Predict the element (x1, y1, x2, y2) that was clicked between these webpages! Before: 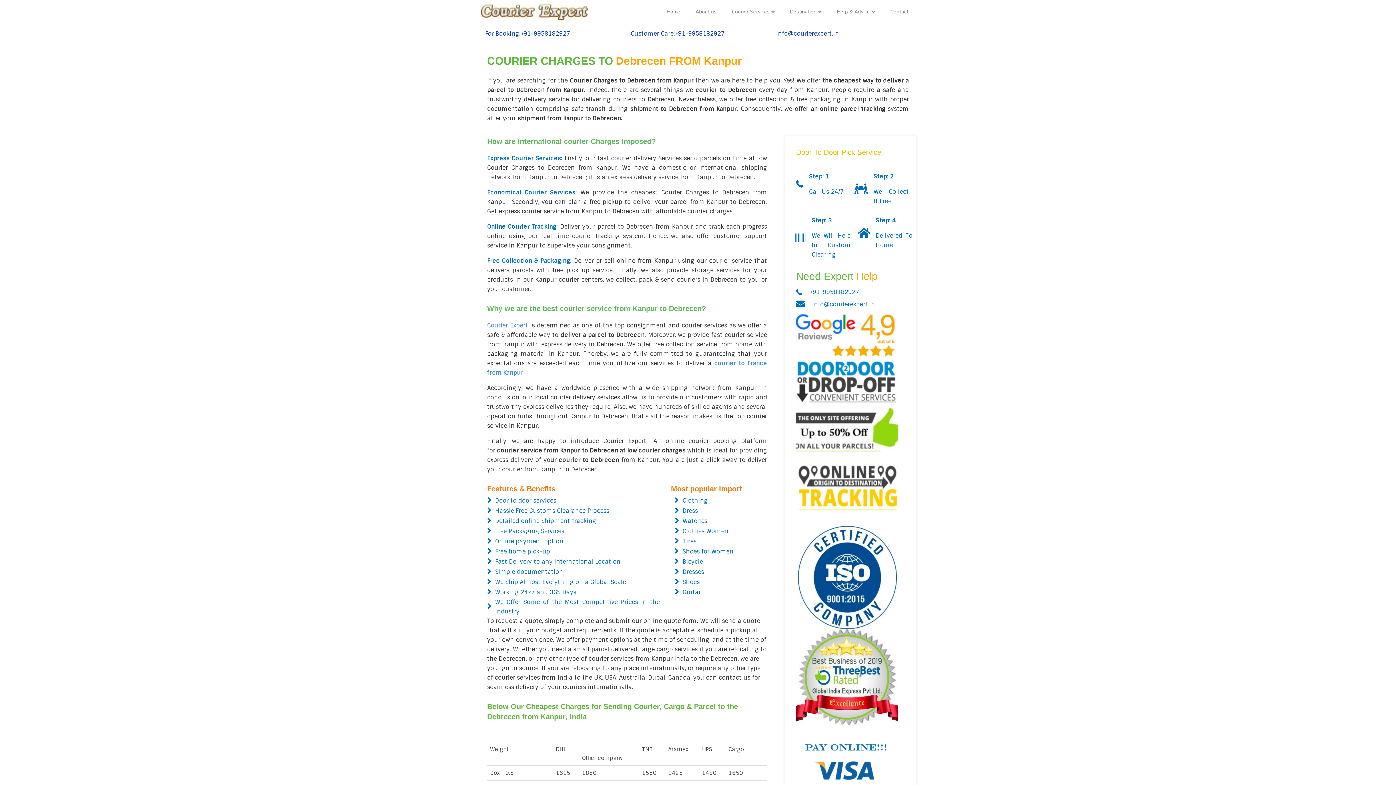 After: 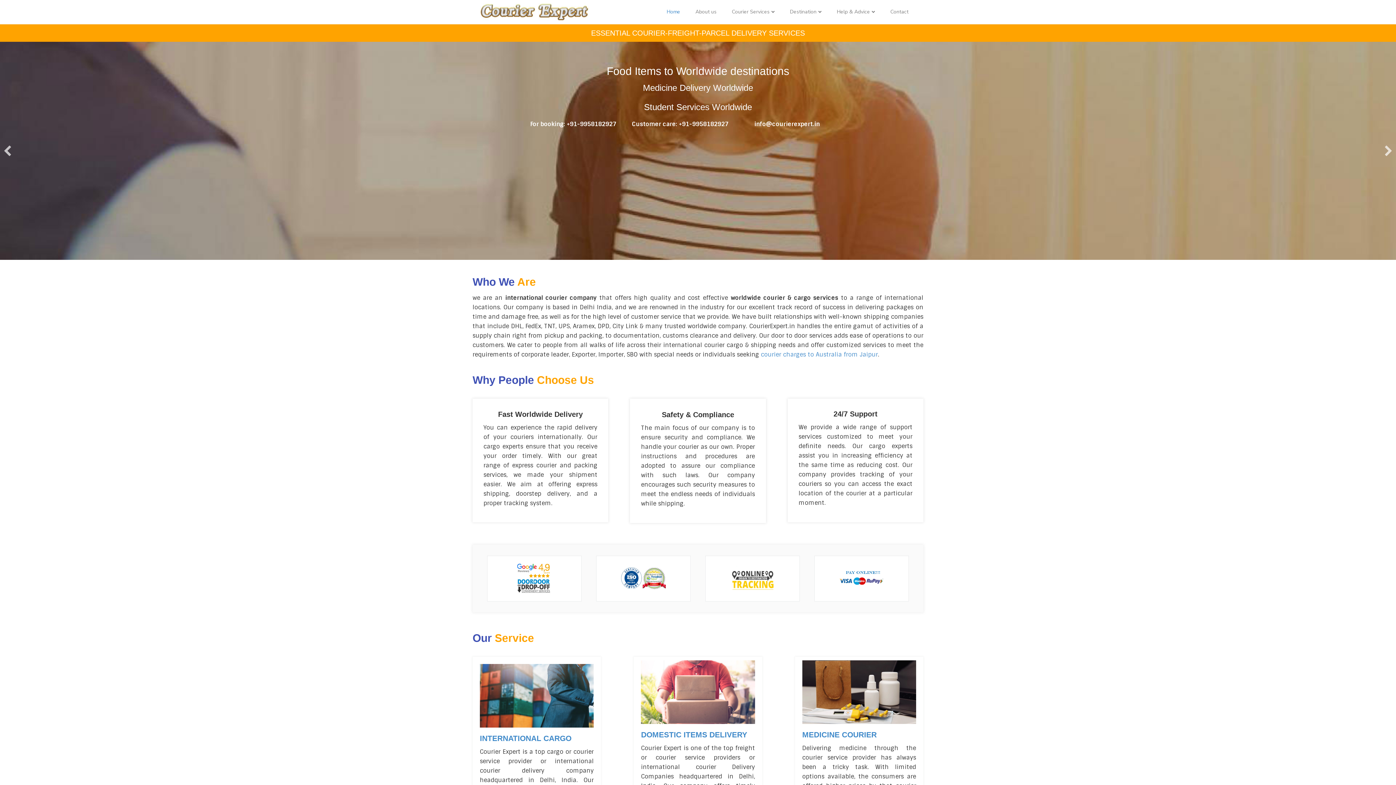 Action: bbox: (487, 321, 528, 329) label: Courier Expert